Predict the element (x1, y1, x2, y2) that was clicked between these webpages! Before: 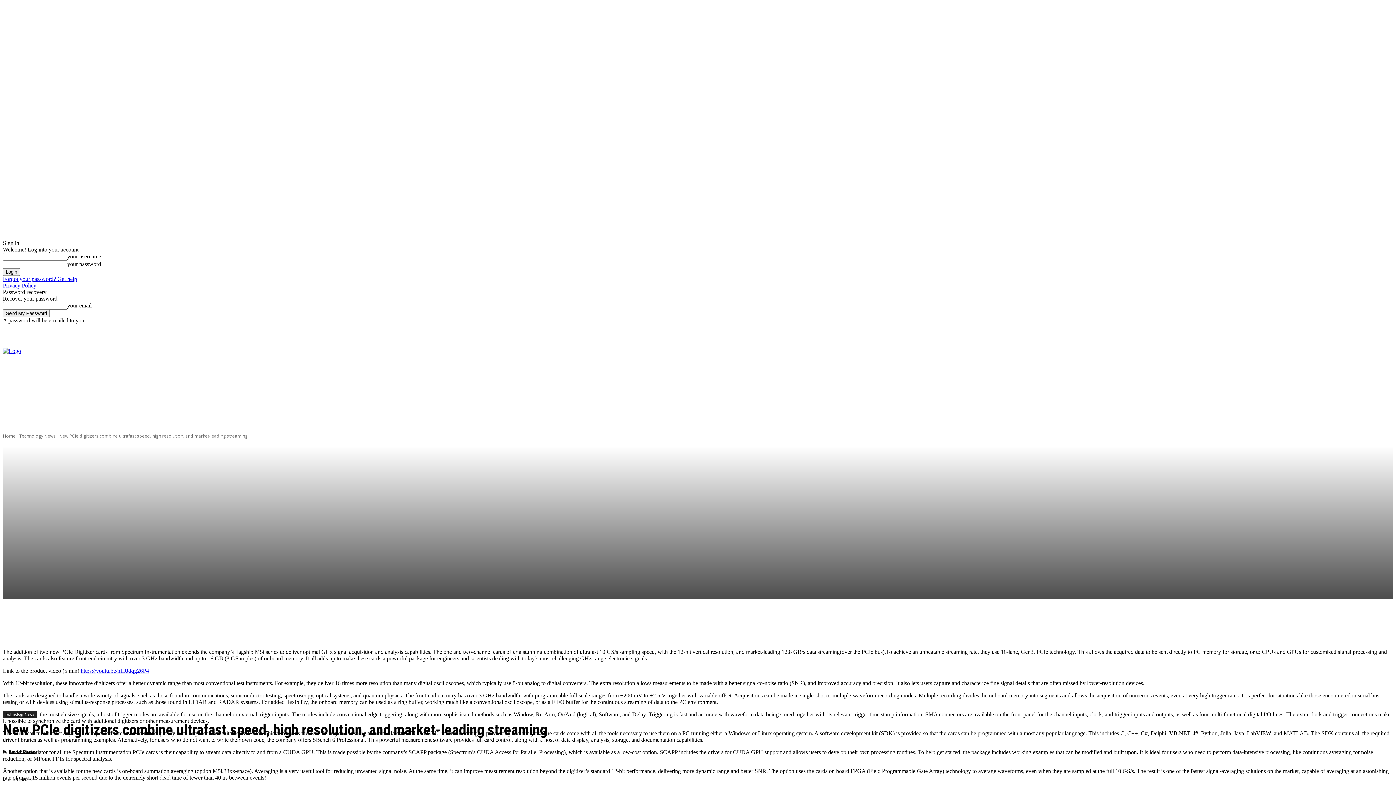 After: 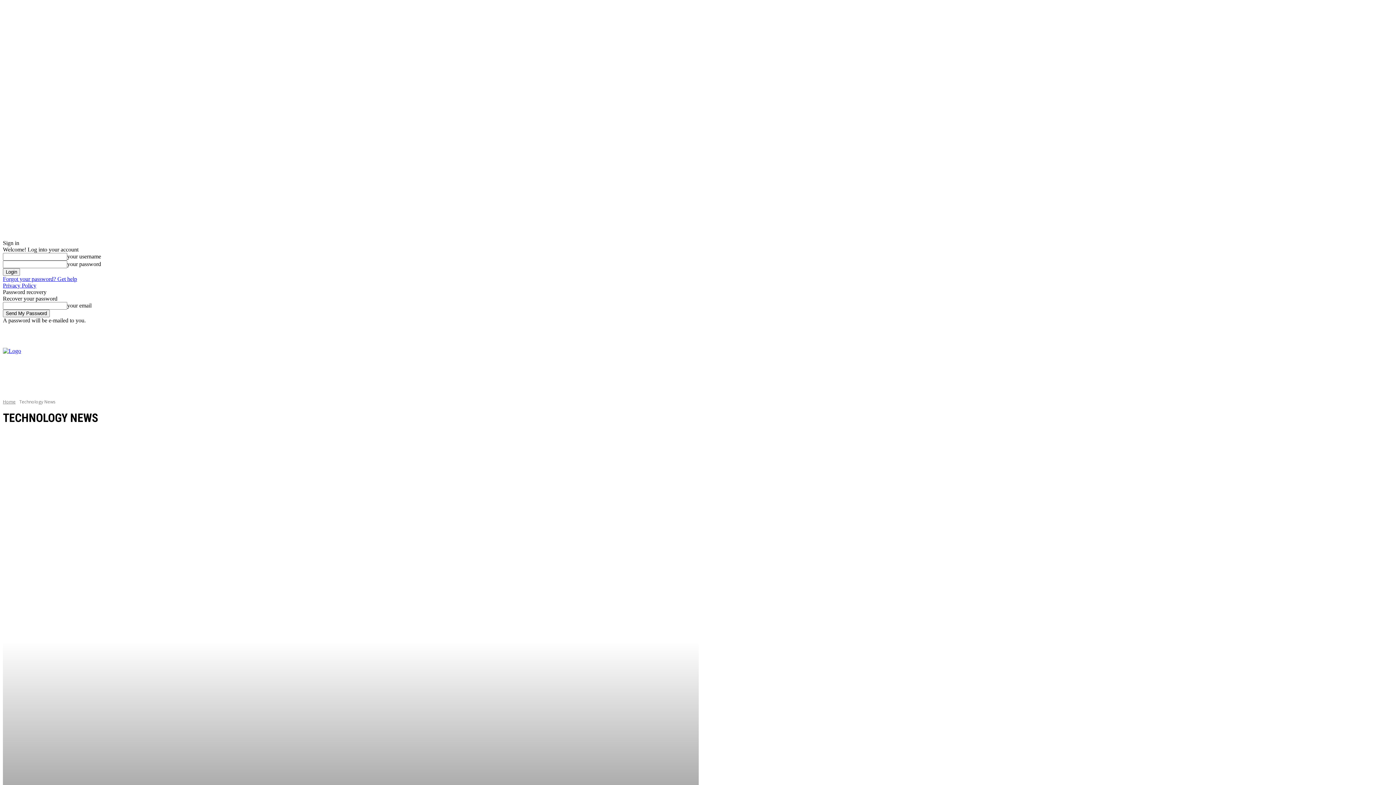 Action: label: Technology News bbox: (2, 711, 36, 717)